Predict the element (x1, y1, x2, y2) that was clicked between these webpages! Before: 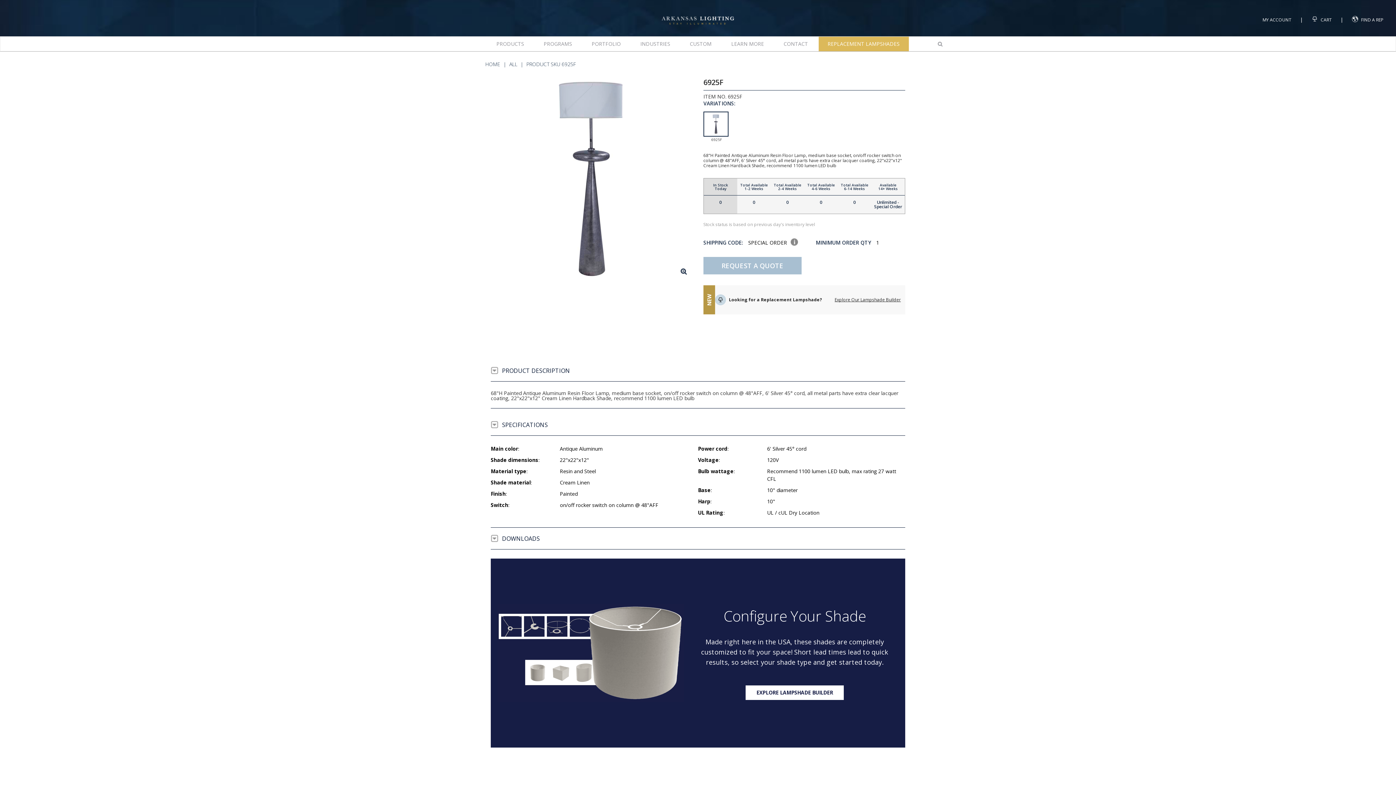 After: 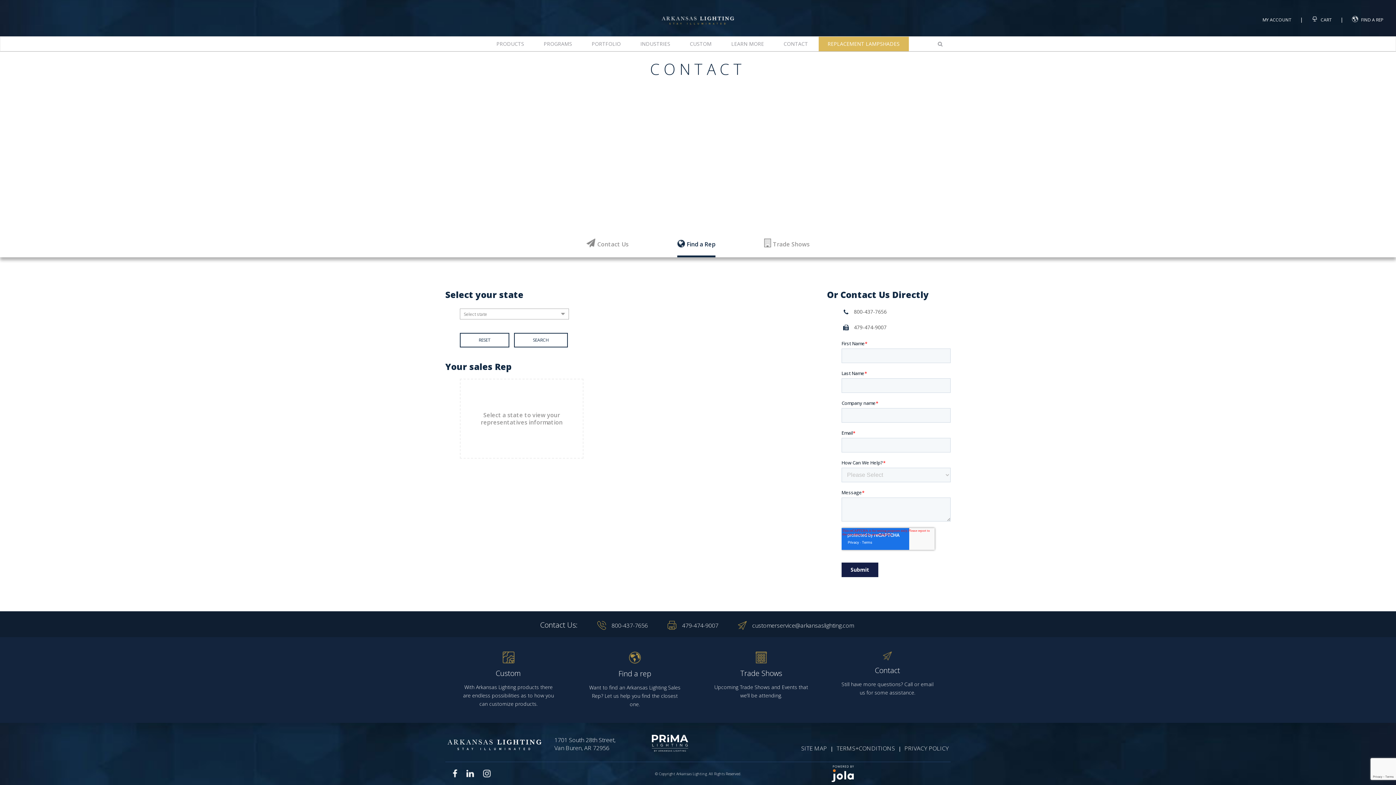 Action: bbox: (1345, 12, 1390, 25) label:  FIND A REP